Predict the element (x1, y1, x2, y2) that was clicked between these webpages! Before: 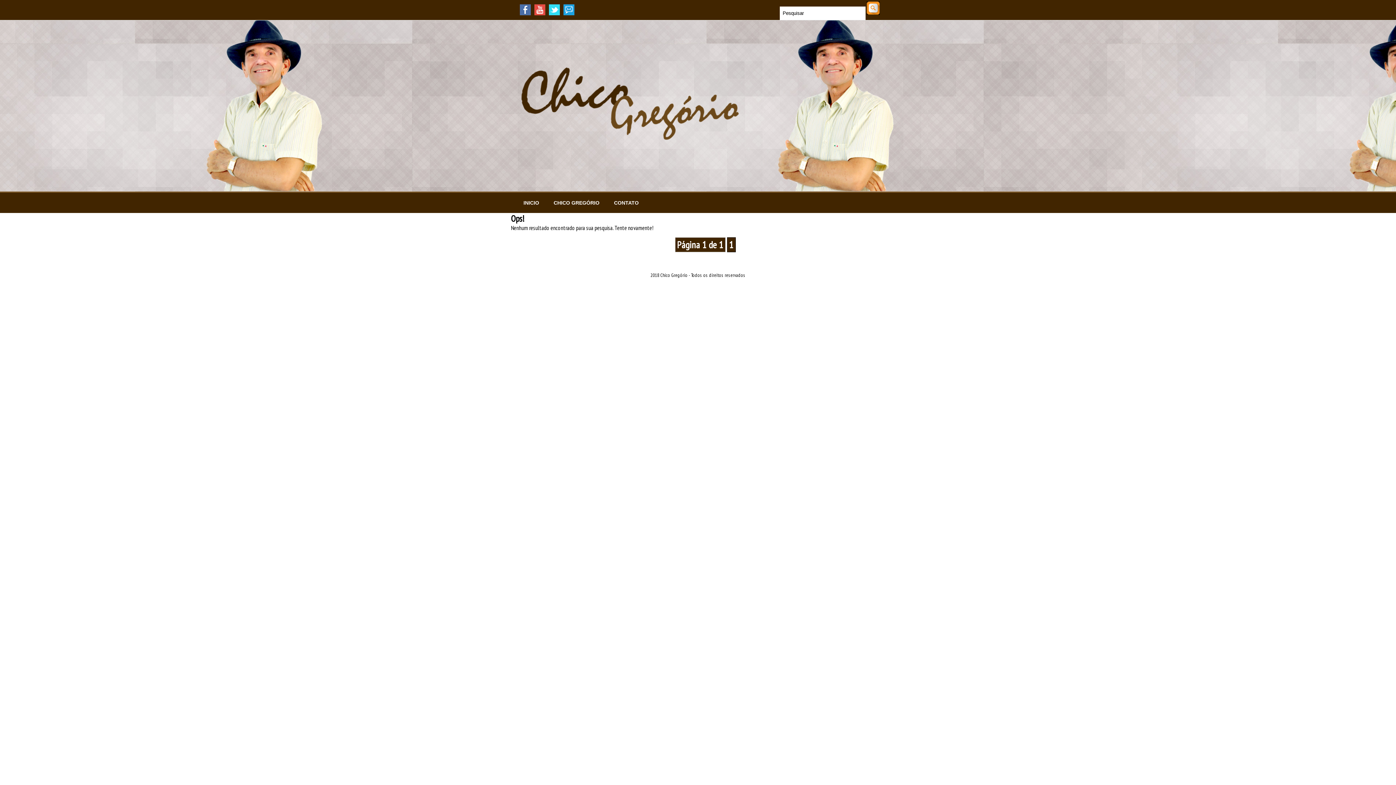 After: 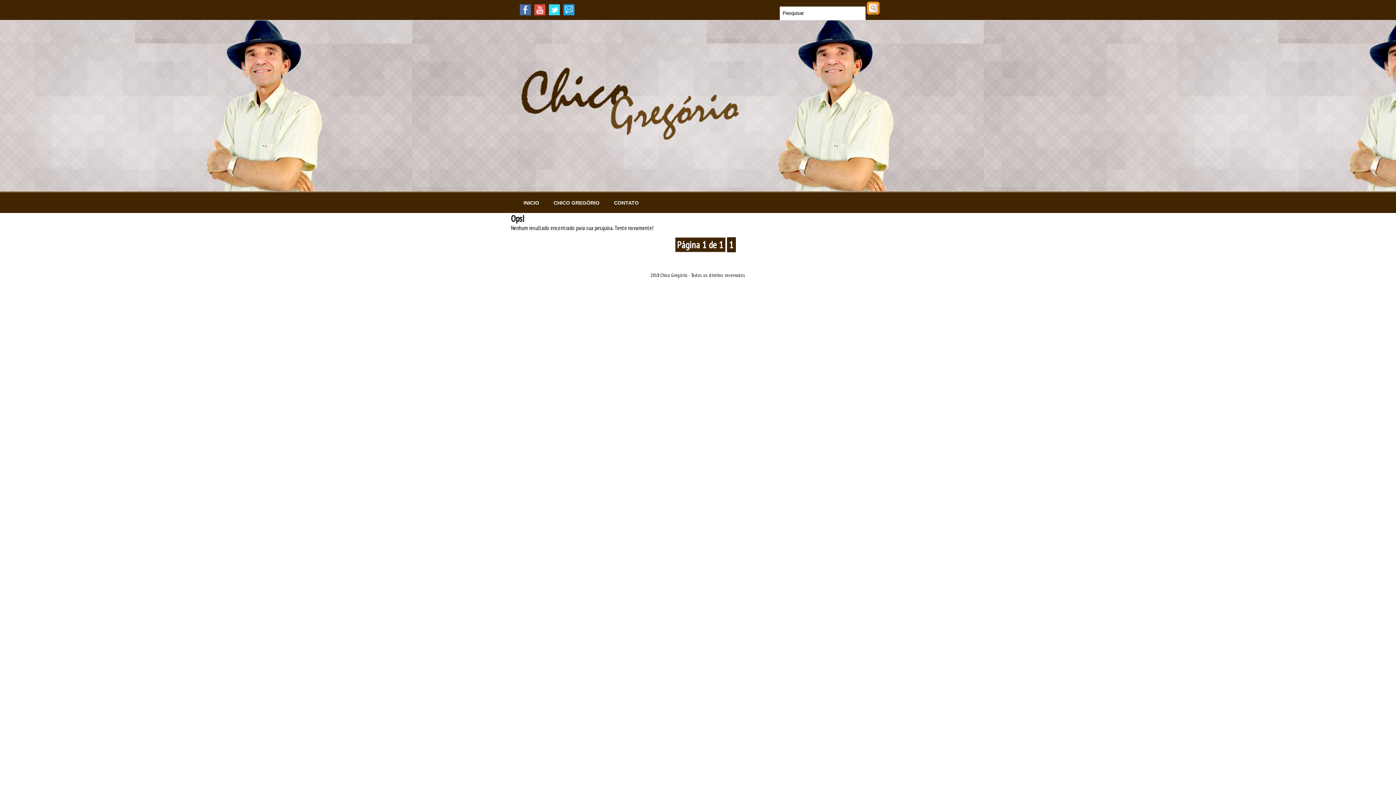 Action: bbox: (563, 4, 574, 16)